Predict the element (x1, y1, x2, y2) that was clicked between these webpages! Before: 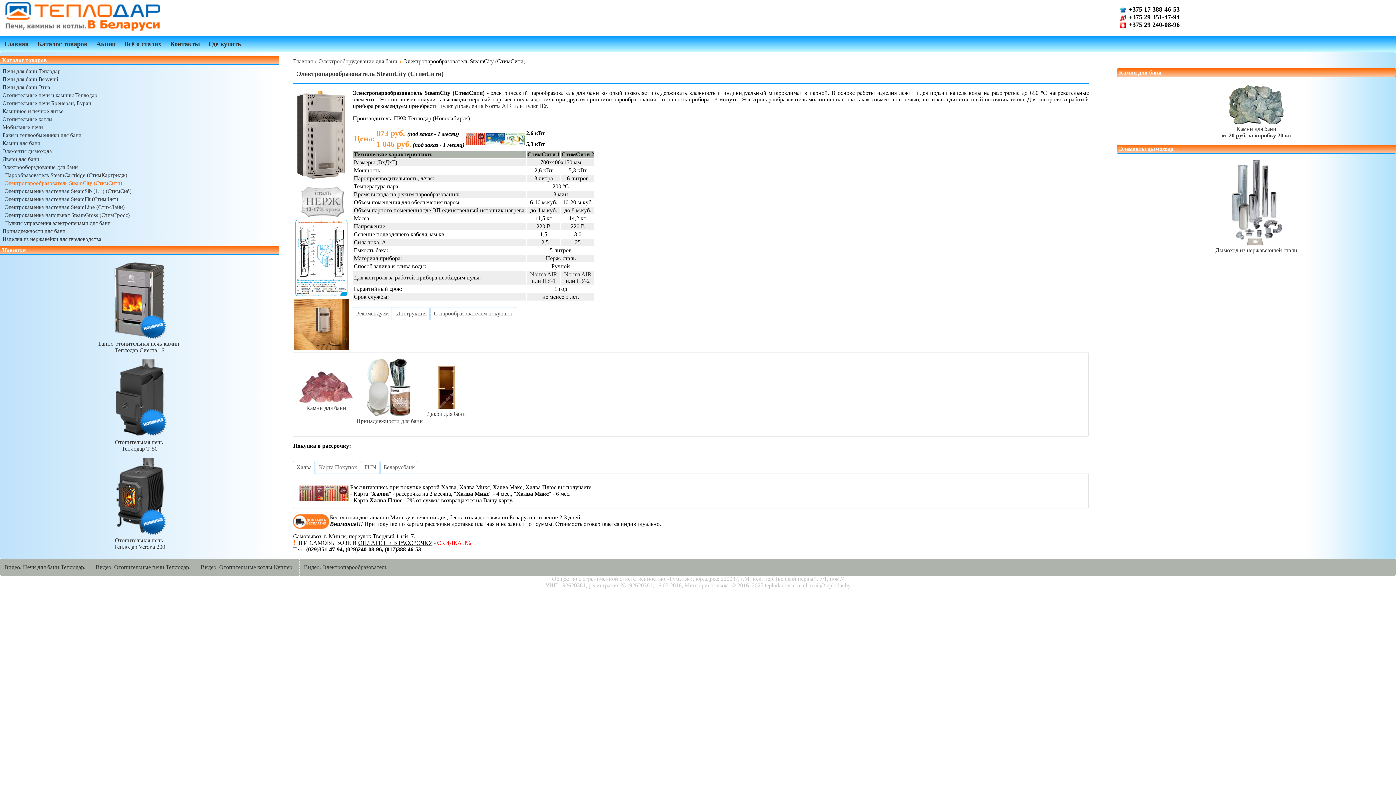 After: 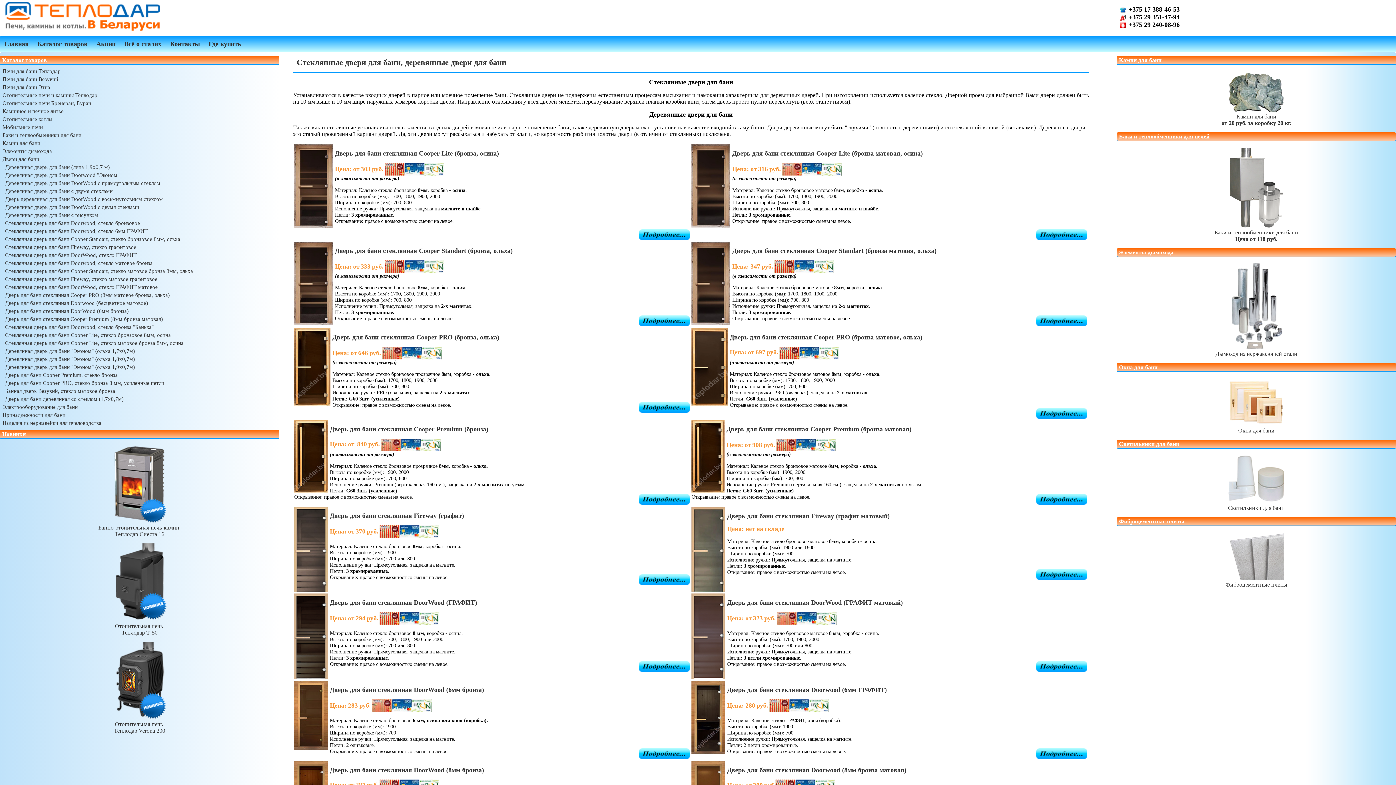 Action: label: 
Двери для бани bbox: (427, 404, 465, 417)